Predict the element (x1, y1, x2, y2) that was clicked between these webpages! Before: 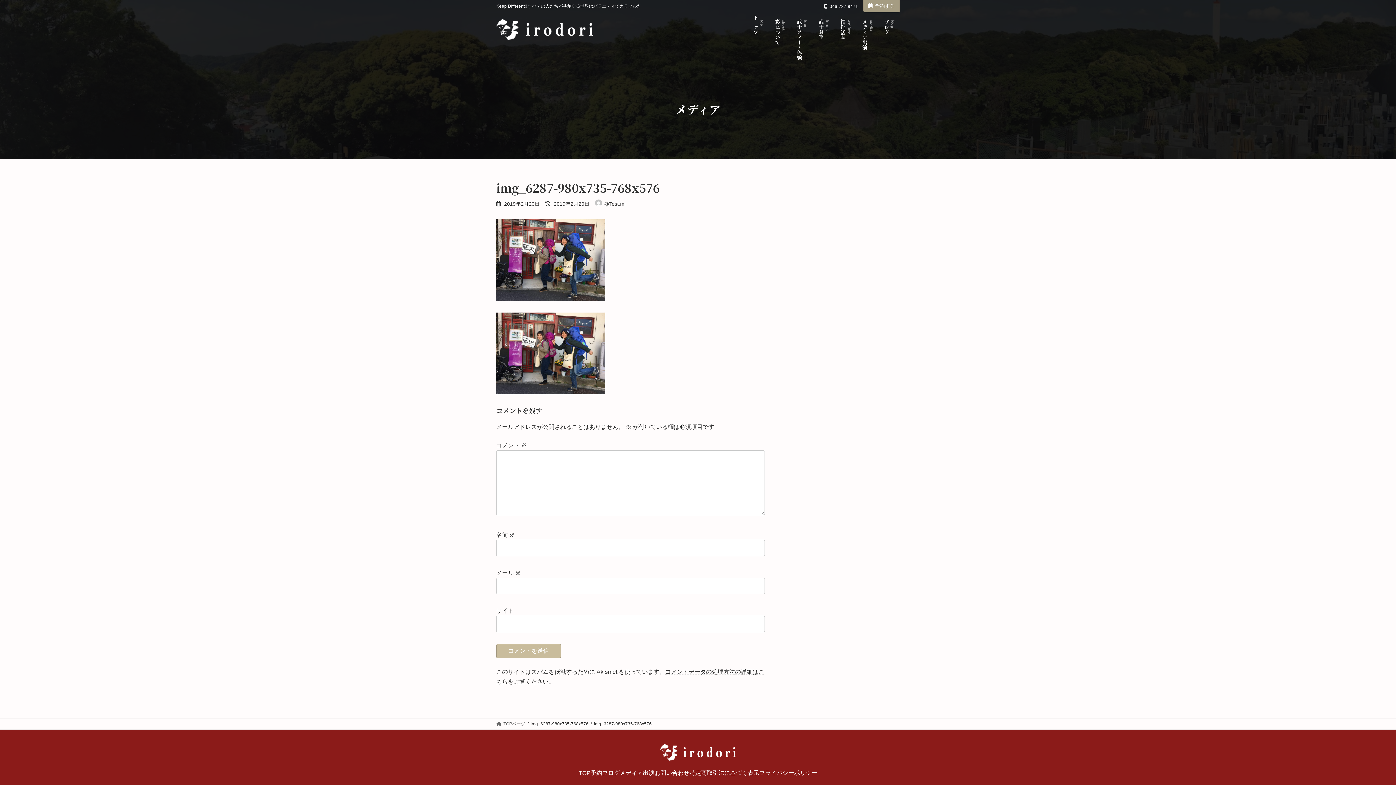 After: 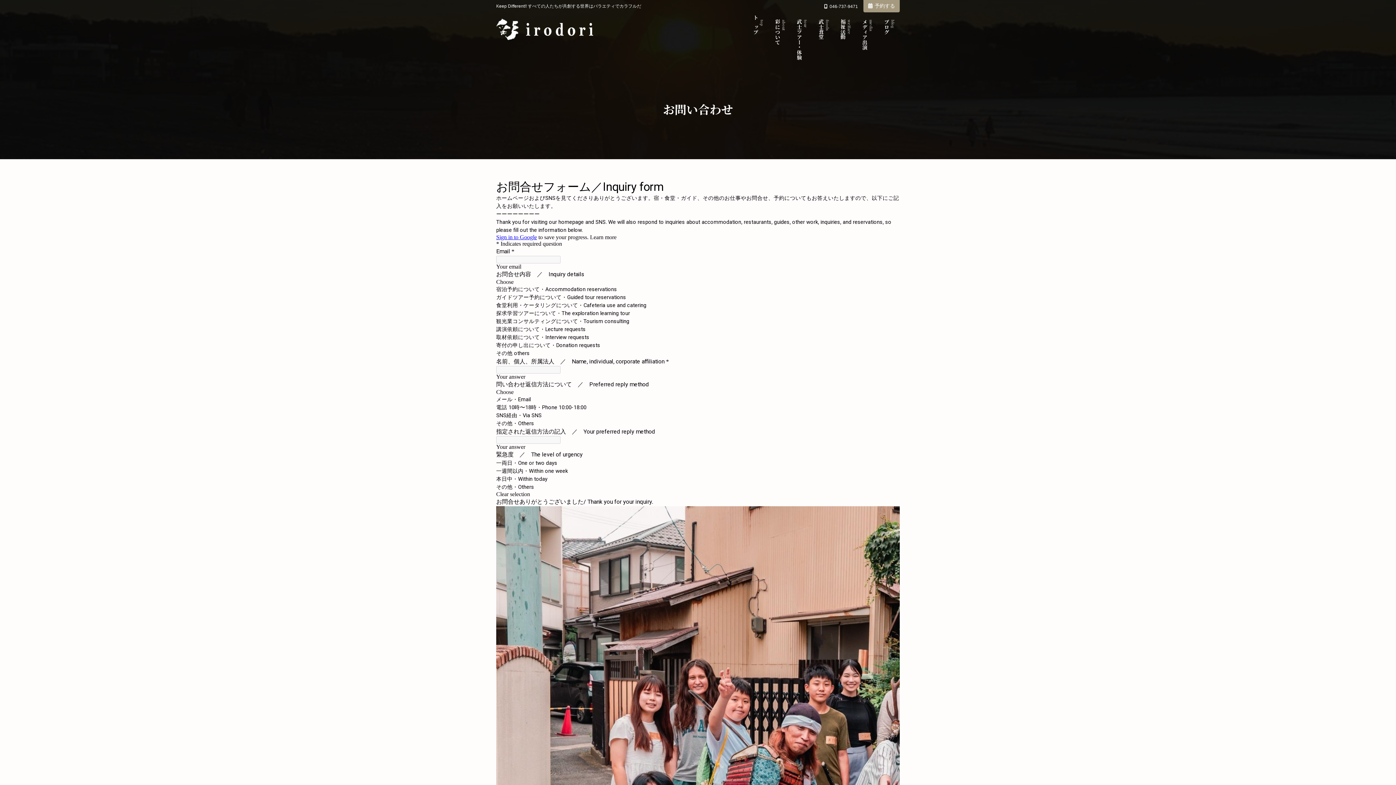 Action: bbox: (654, 769, 689, 777) label: お問い合わせ